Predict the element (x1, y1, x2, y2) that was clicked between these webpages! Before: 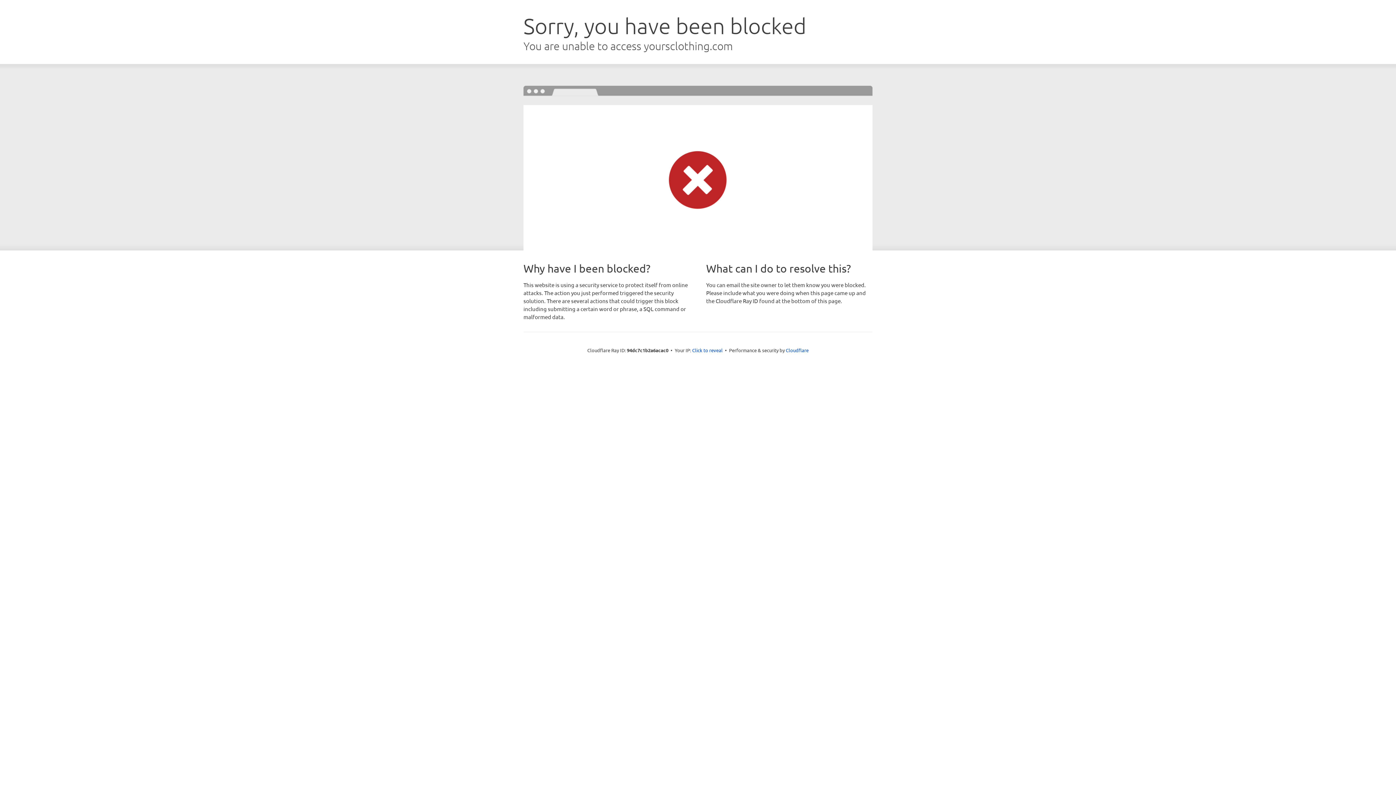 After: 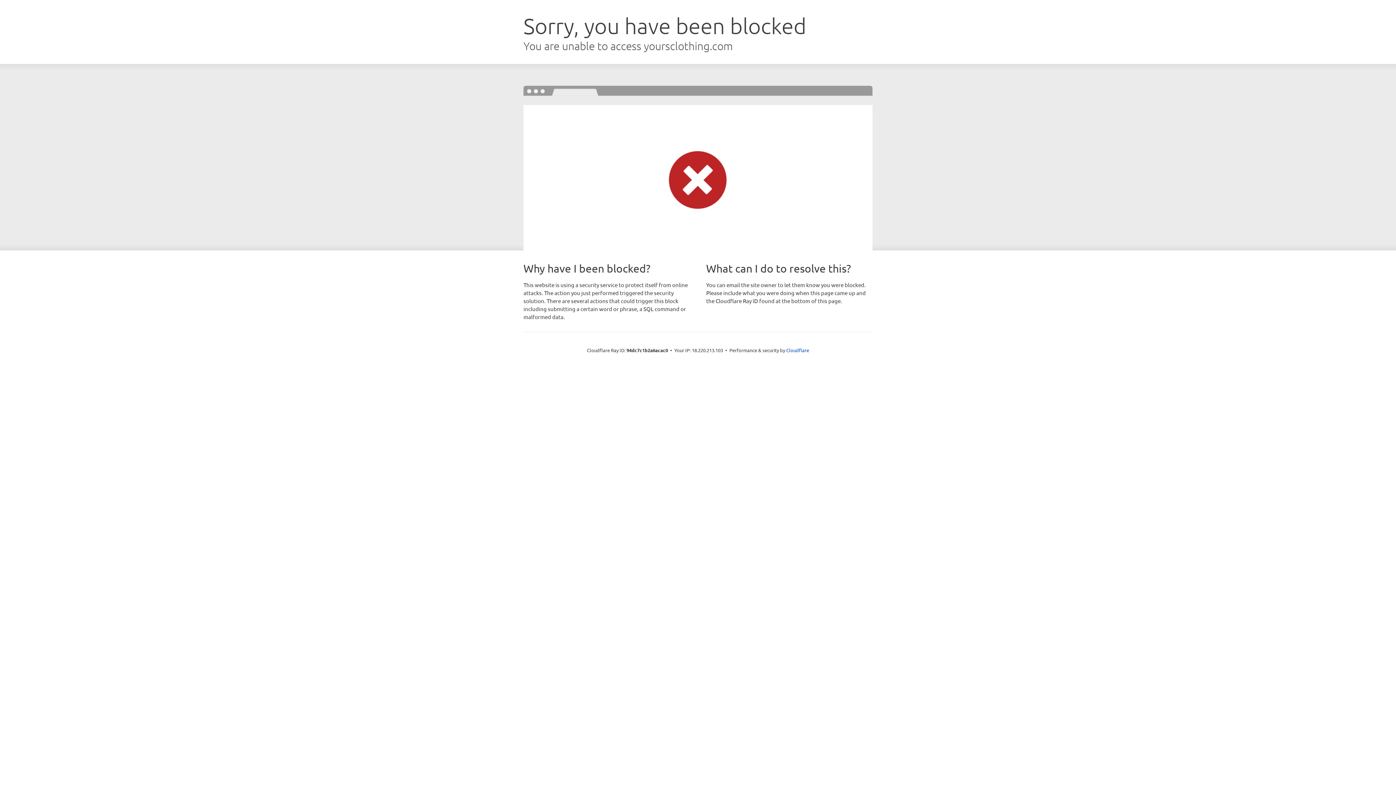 Action: bbox: (692, 346, 722, 353) label: Click to reveal